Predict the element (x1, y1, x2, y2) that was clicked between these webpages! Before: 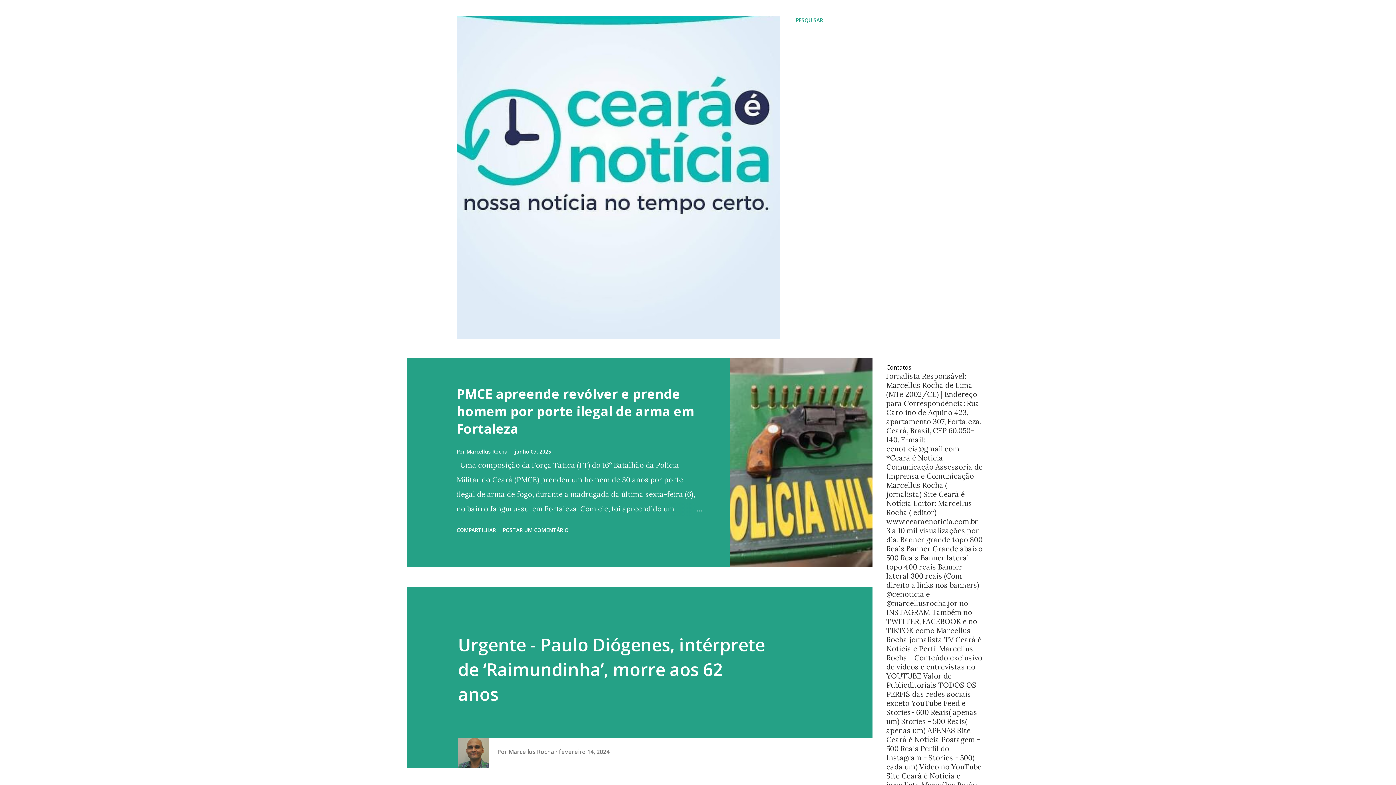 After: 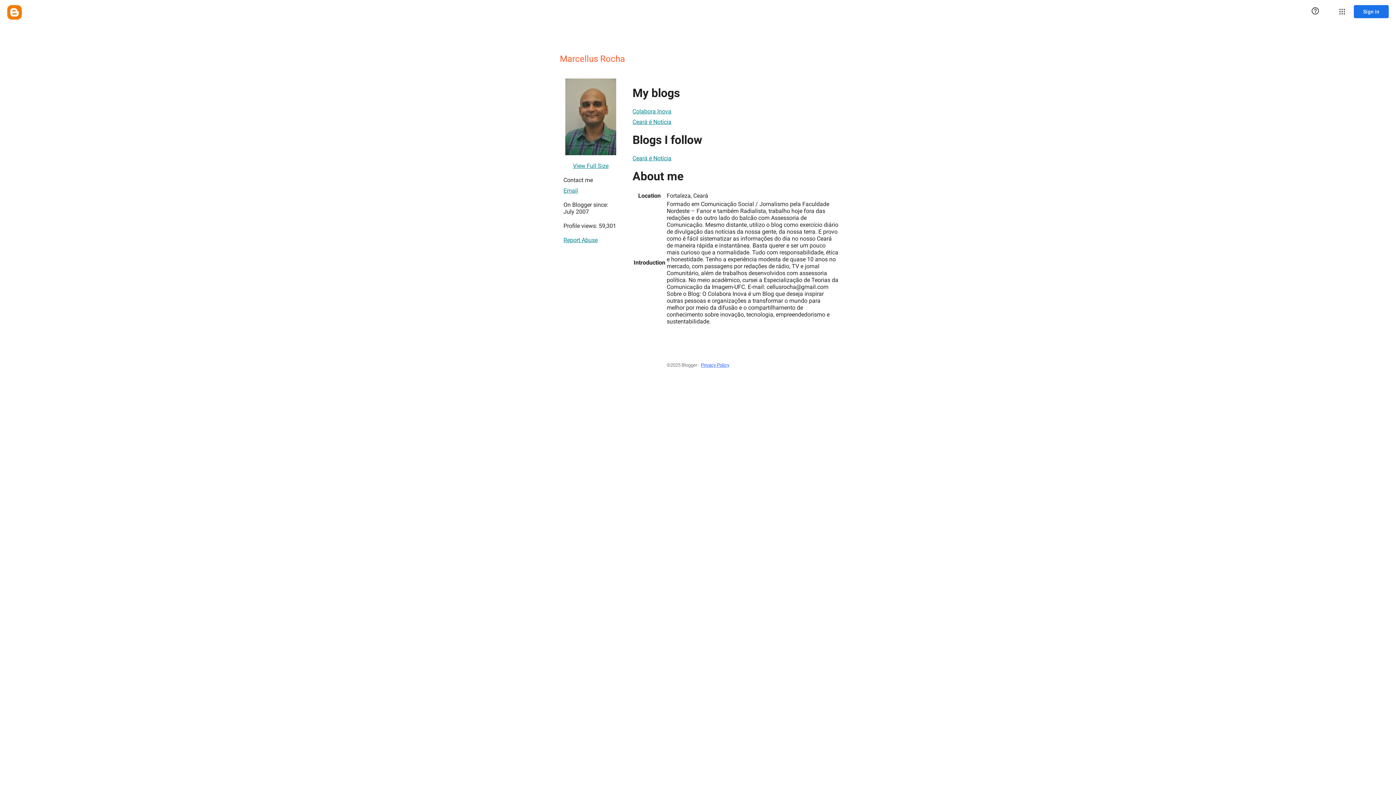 Action: label: Marcellus Rocha bbox: (466, 448, 508, 455)